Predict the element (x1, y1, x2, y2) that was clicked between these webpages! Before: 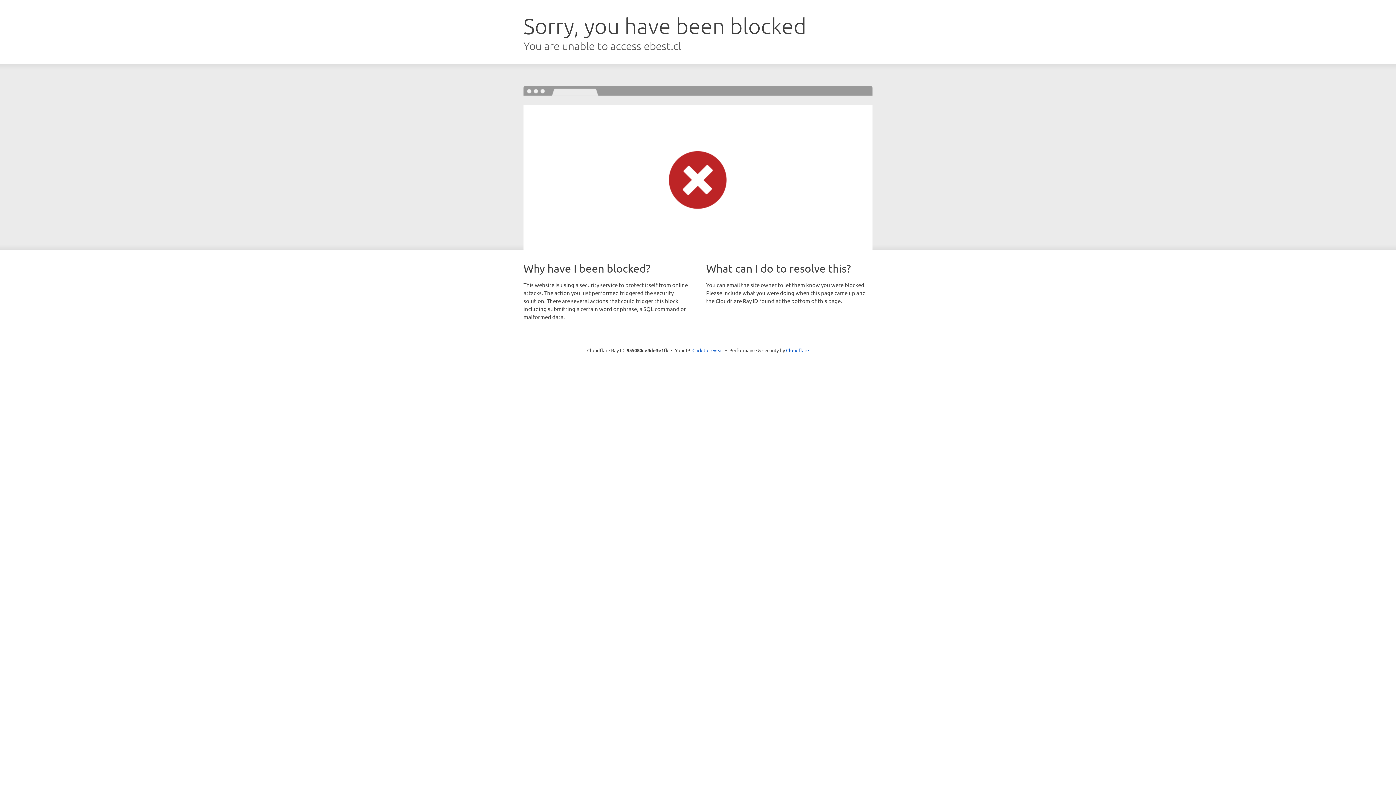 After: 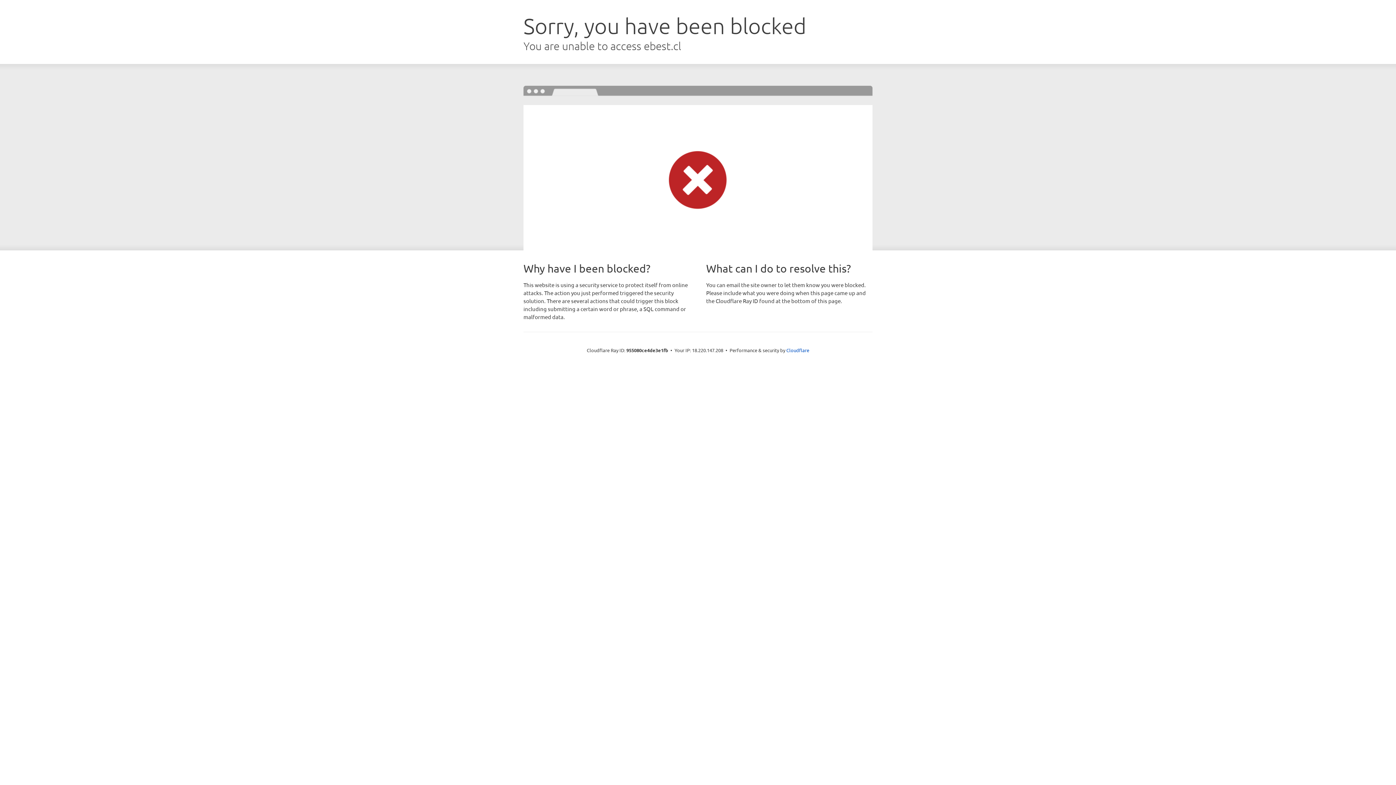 Action: bbox: (692, 346, 723, 353) label: Click to reveal